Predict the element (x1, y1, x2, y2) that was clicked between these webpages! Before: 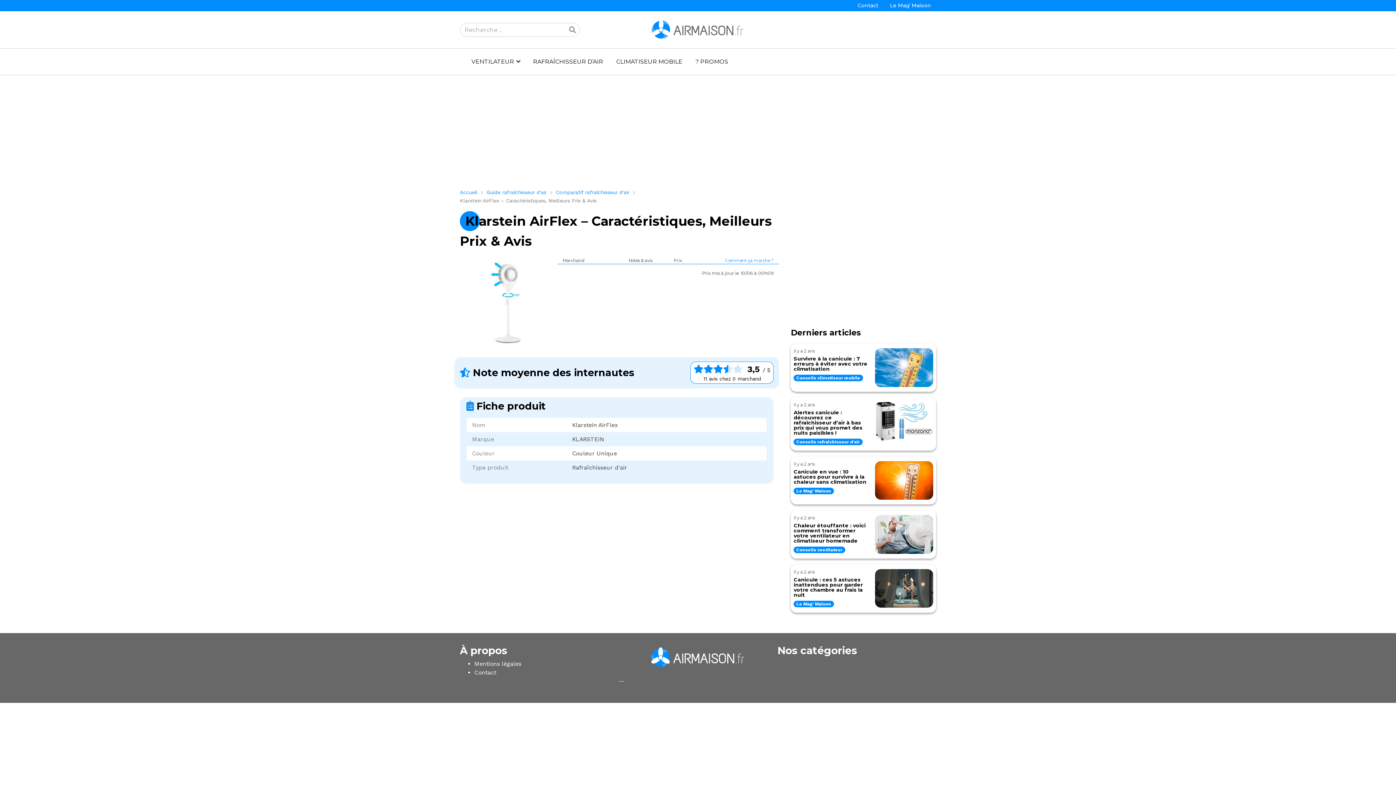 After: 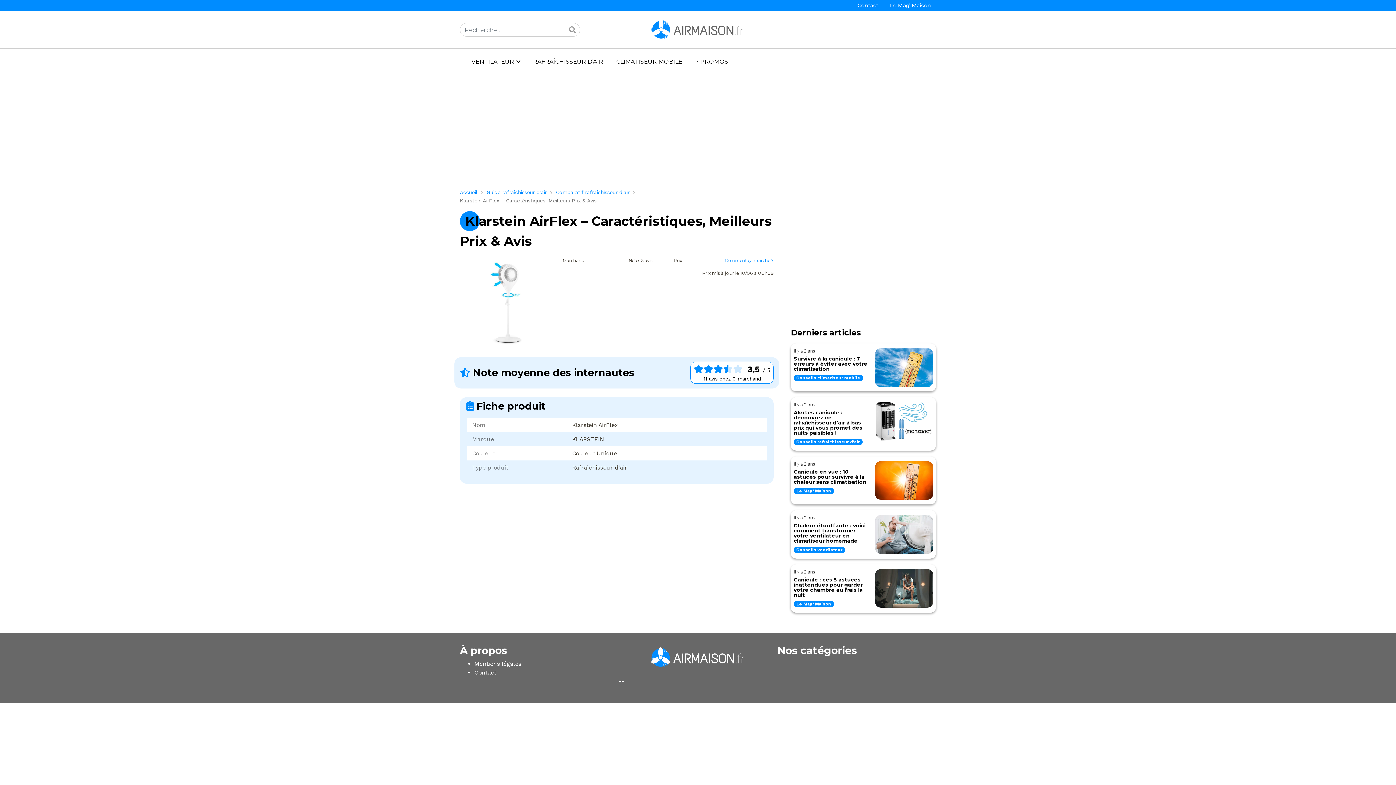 Action: bbox: (725, 258, 773, 263) label: Comment ça marche ?